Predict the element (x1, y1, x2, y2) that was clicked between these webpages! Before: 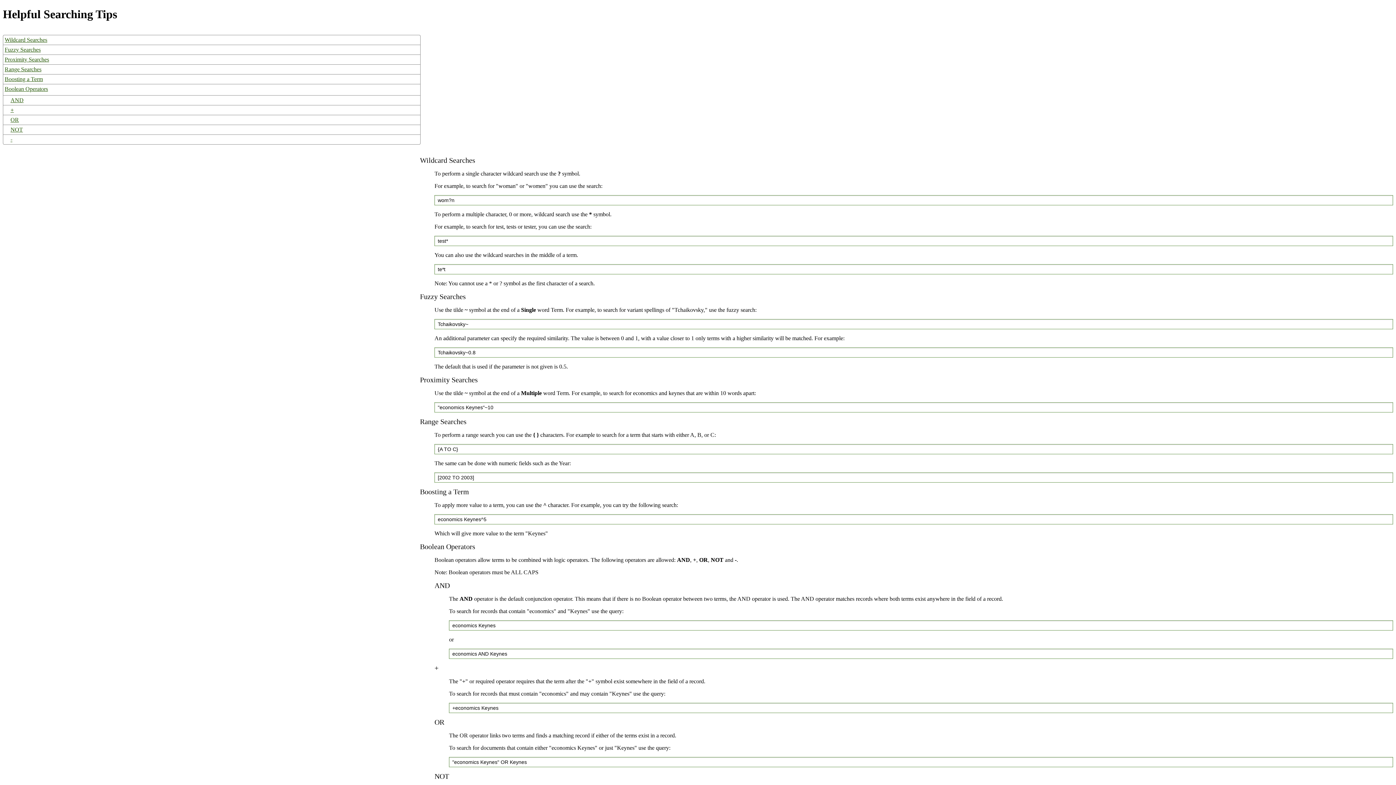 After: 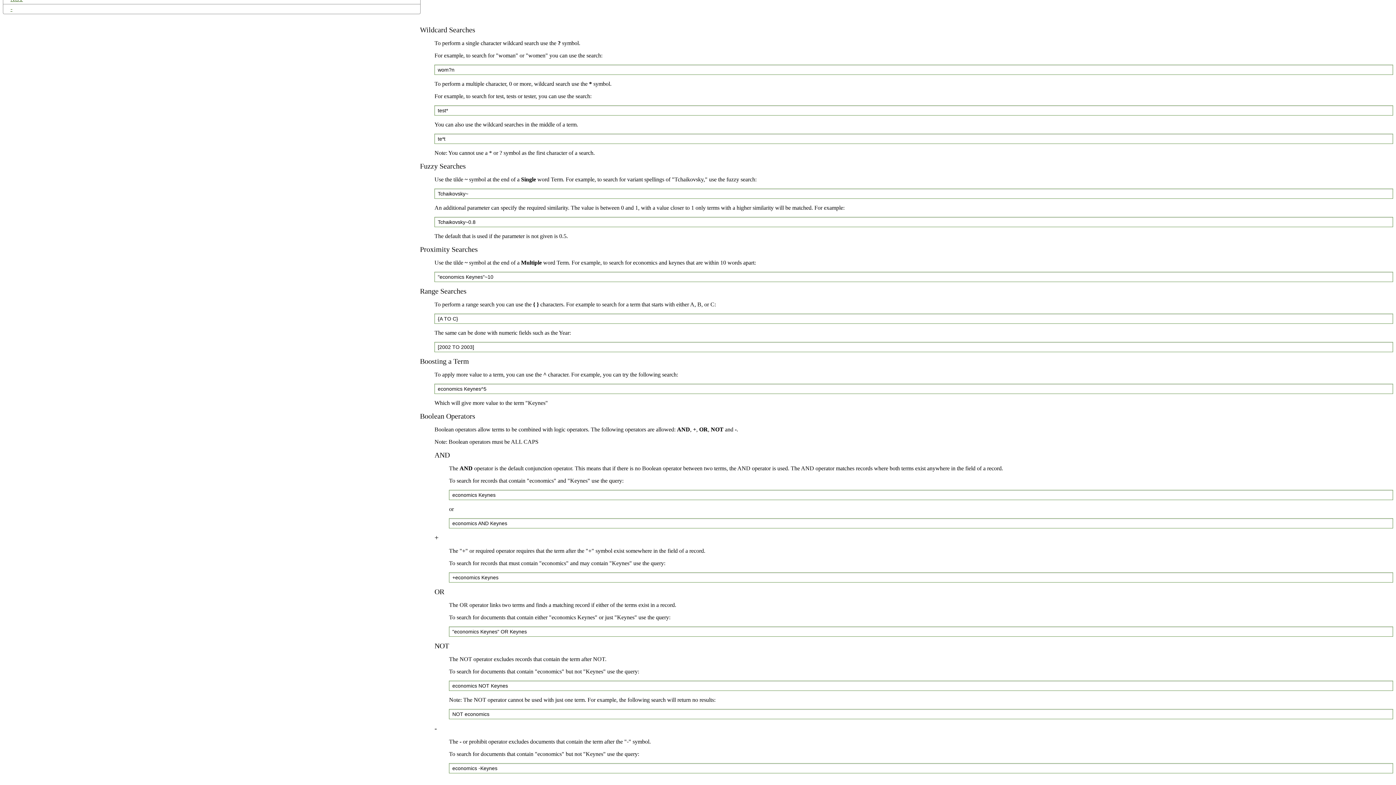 Action: bbox: (3, 74, 420, 83) label: Boosting a Term